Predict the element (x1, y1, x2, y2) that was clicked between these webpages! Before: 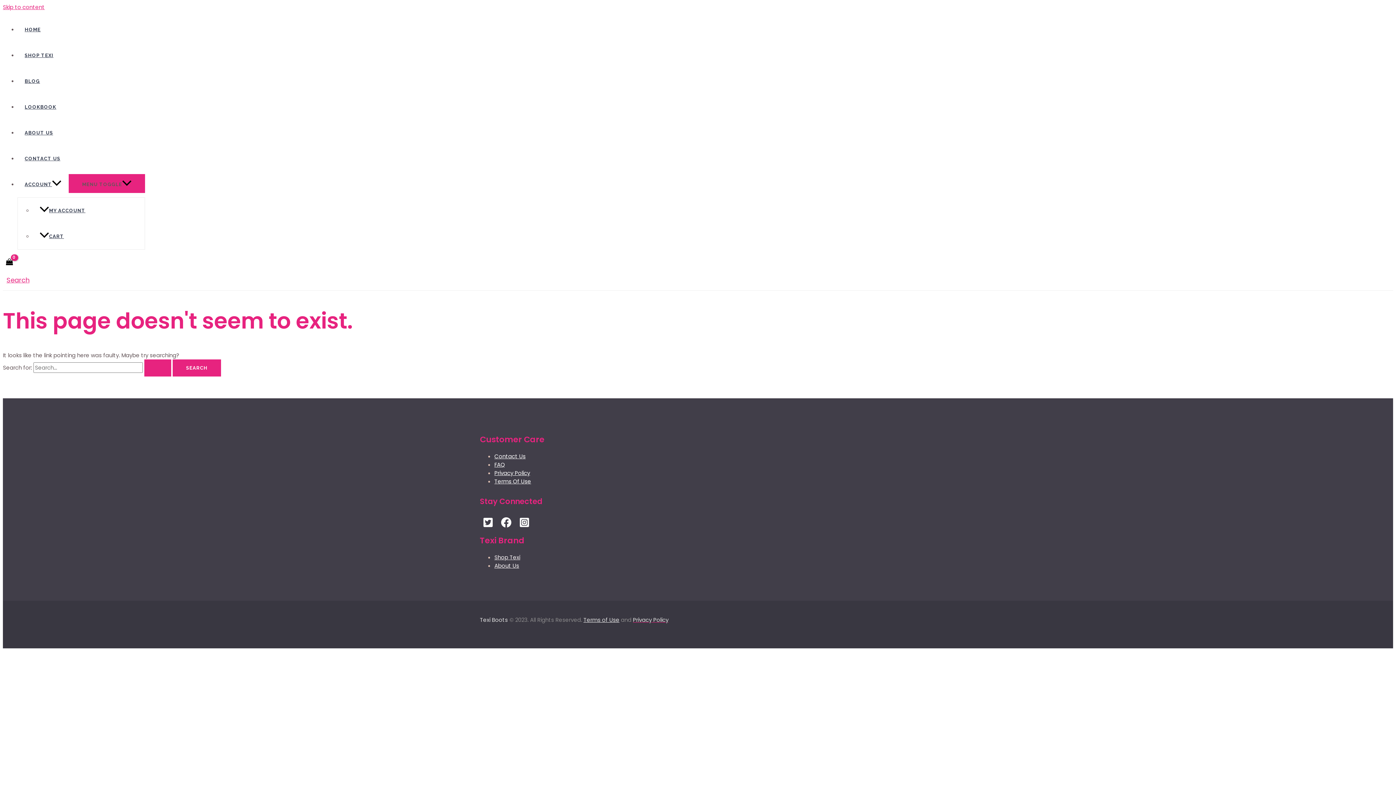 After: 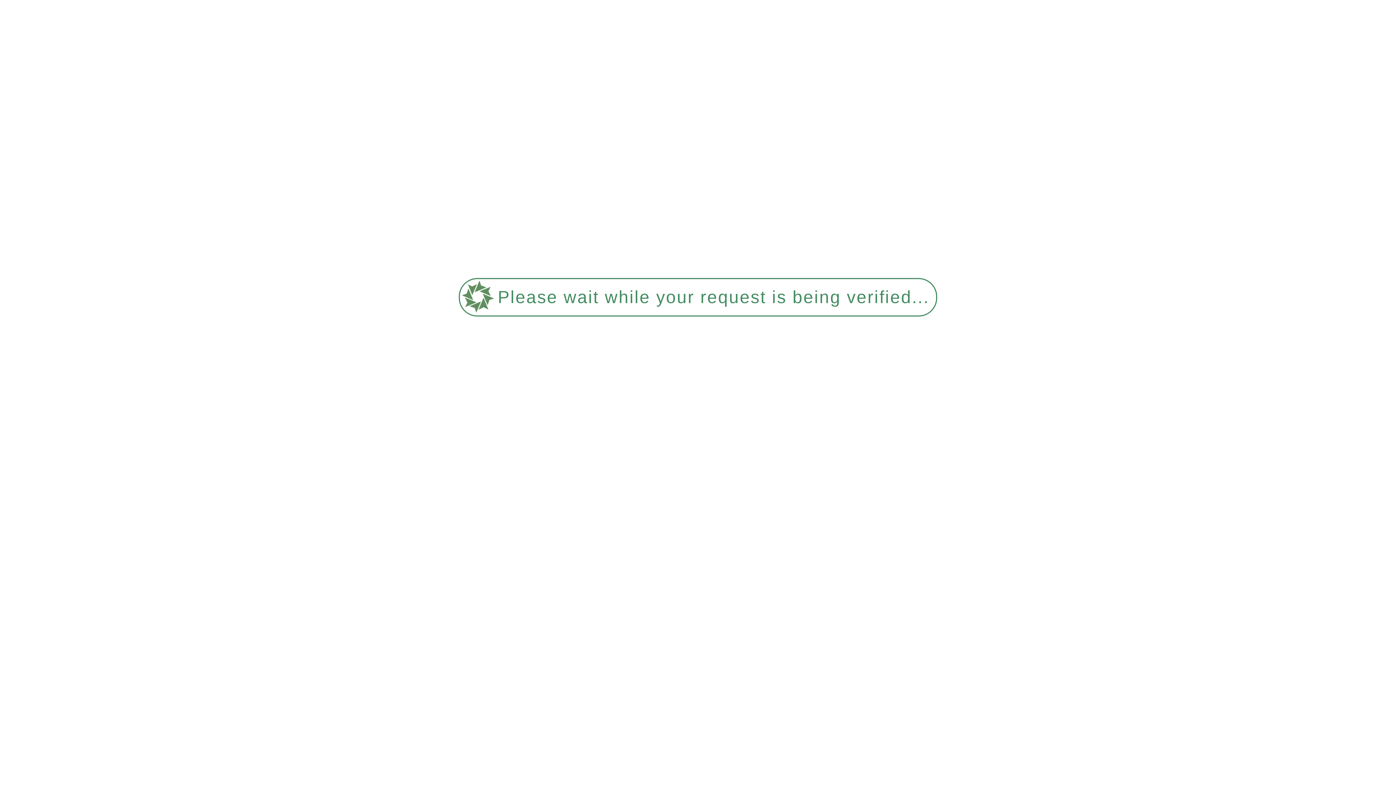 Action: bbox: (494, 553, 520, 561) label: Shop Texi